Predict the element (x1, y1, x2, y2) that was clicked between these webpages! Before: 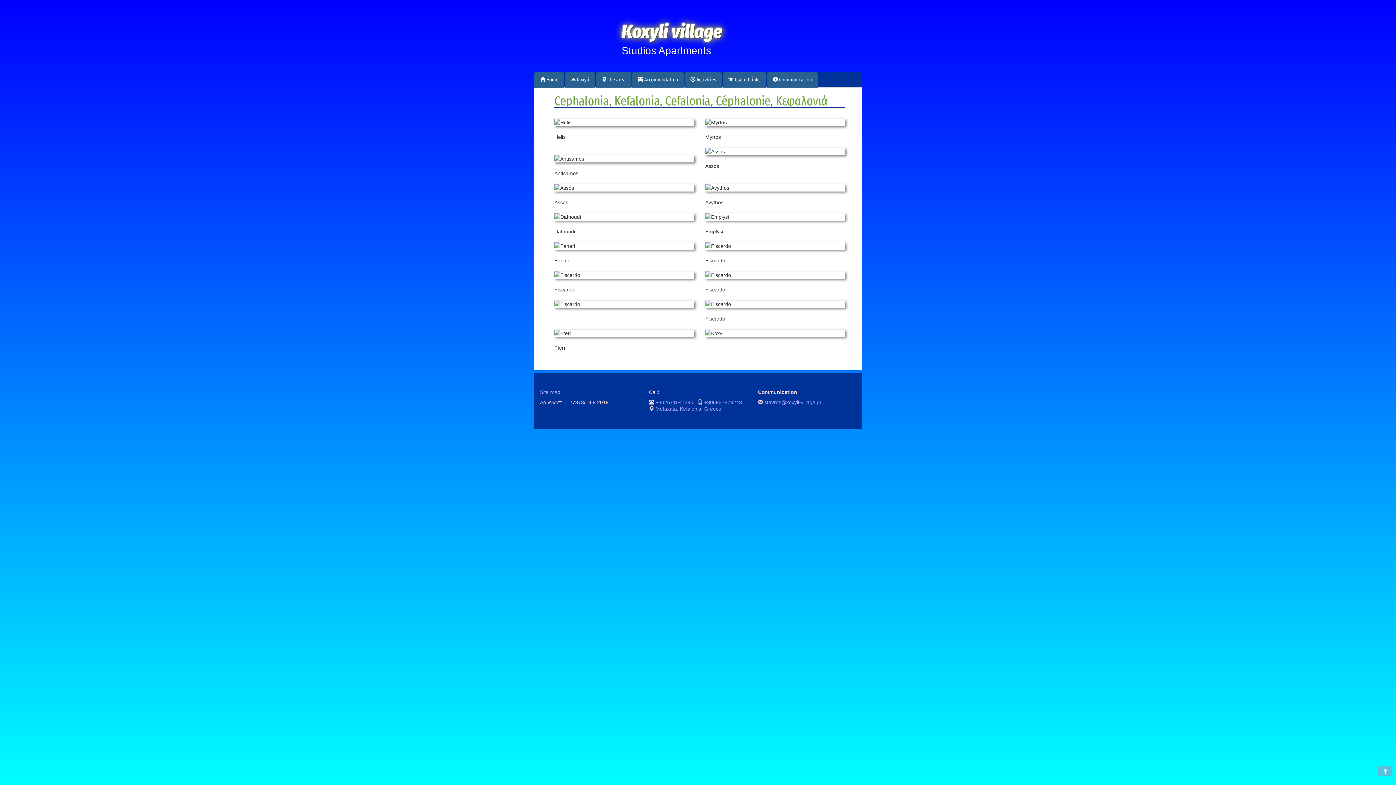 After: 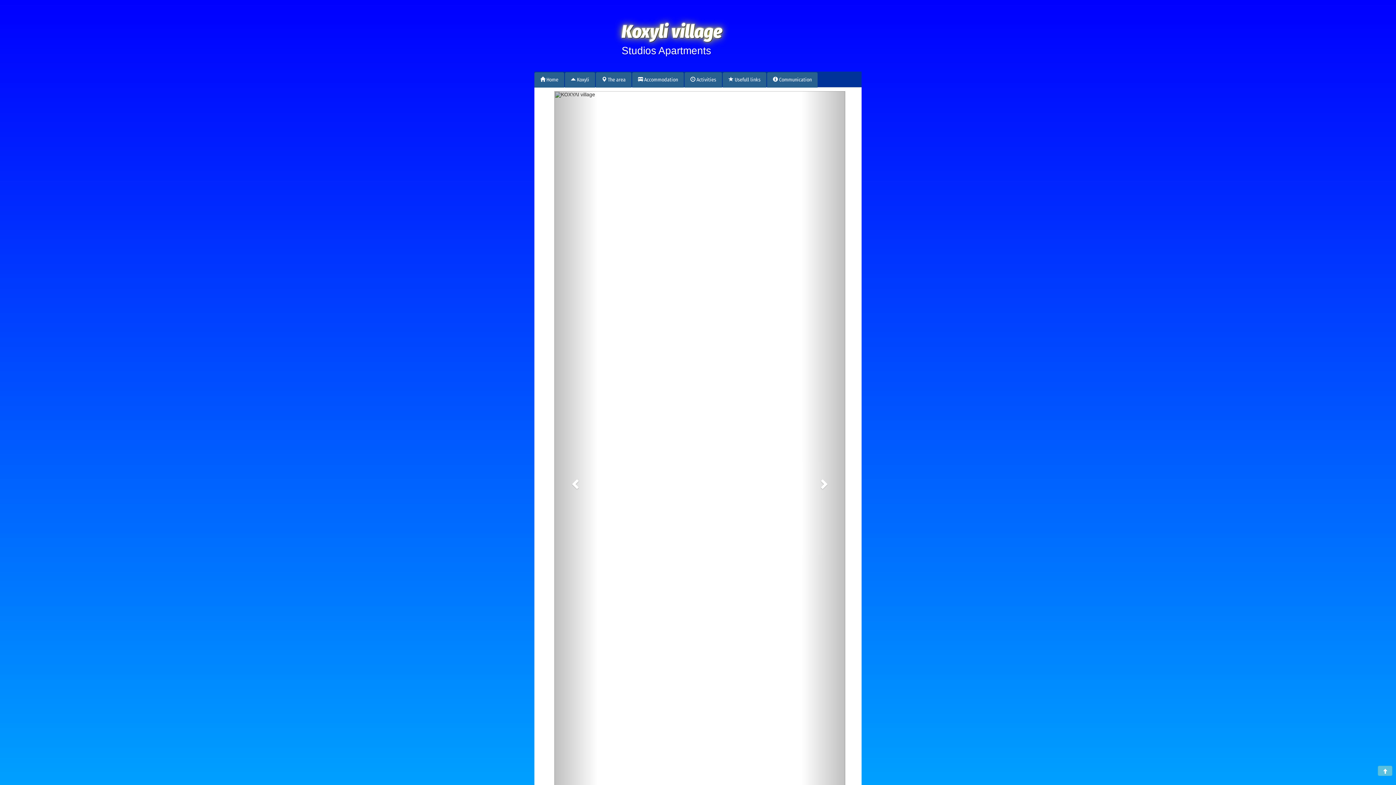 Action: bbox: (549, 14, 609, 57)